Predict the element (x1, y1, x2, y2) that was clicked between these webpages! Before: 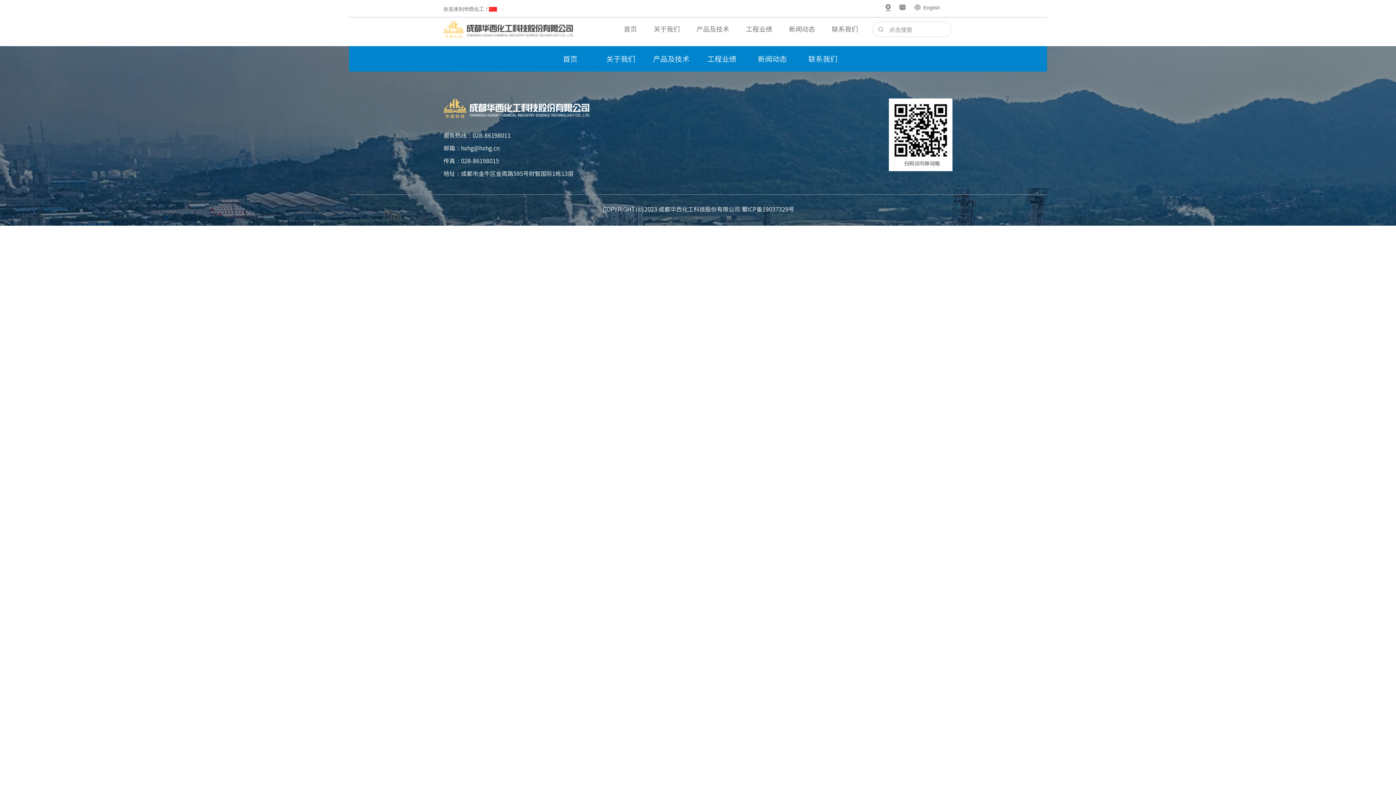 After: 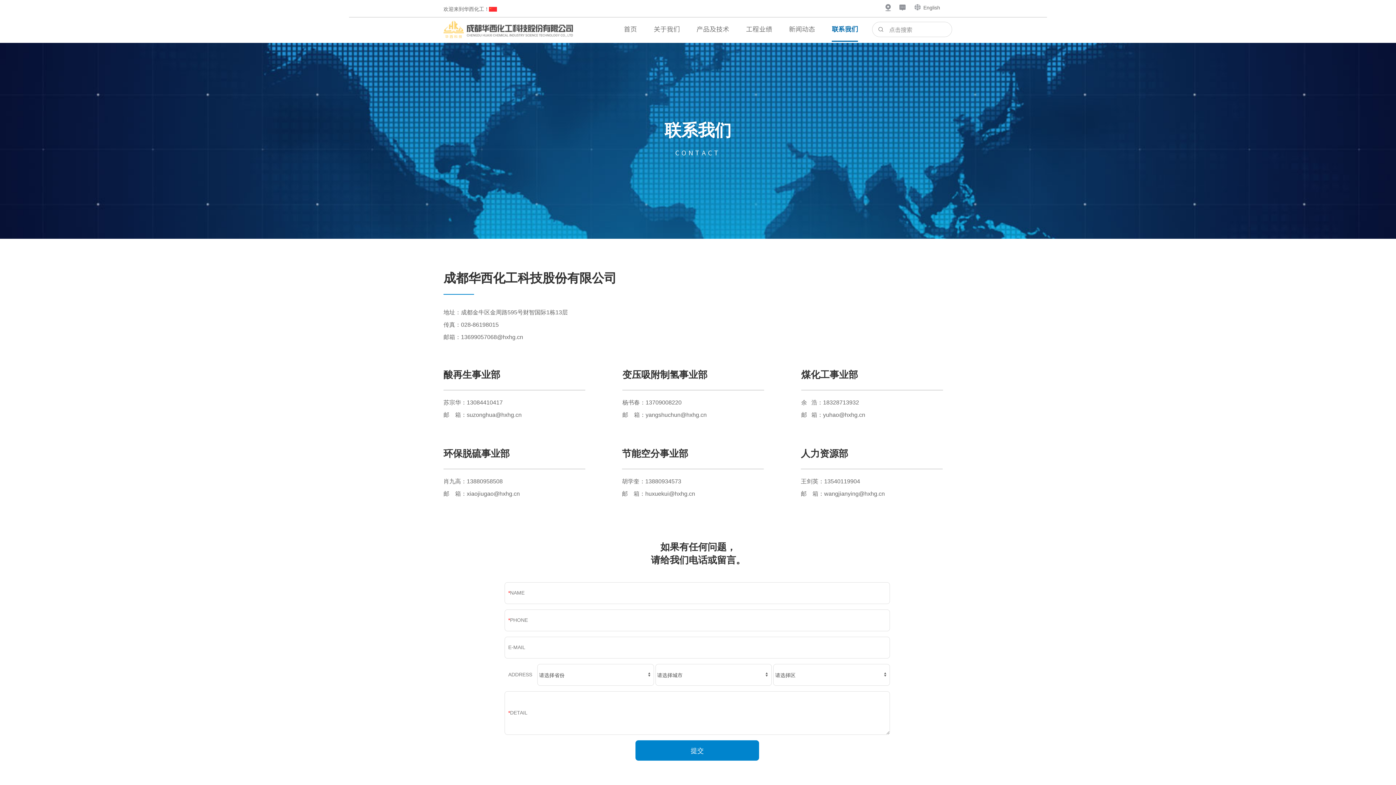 Action: bbox: (884, 3, 892, 12)